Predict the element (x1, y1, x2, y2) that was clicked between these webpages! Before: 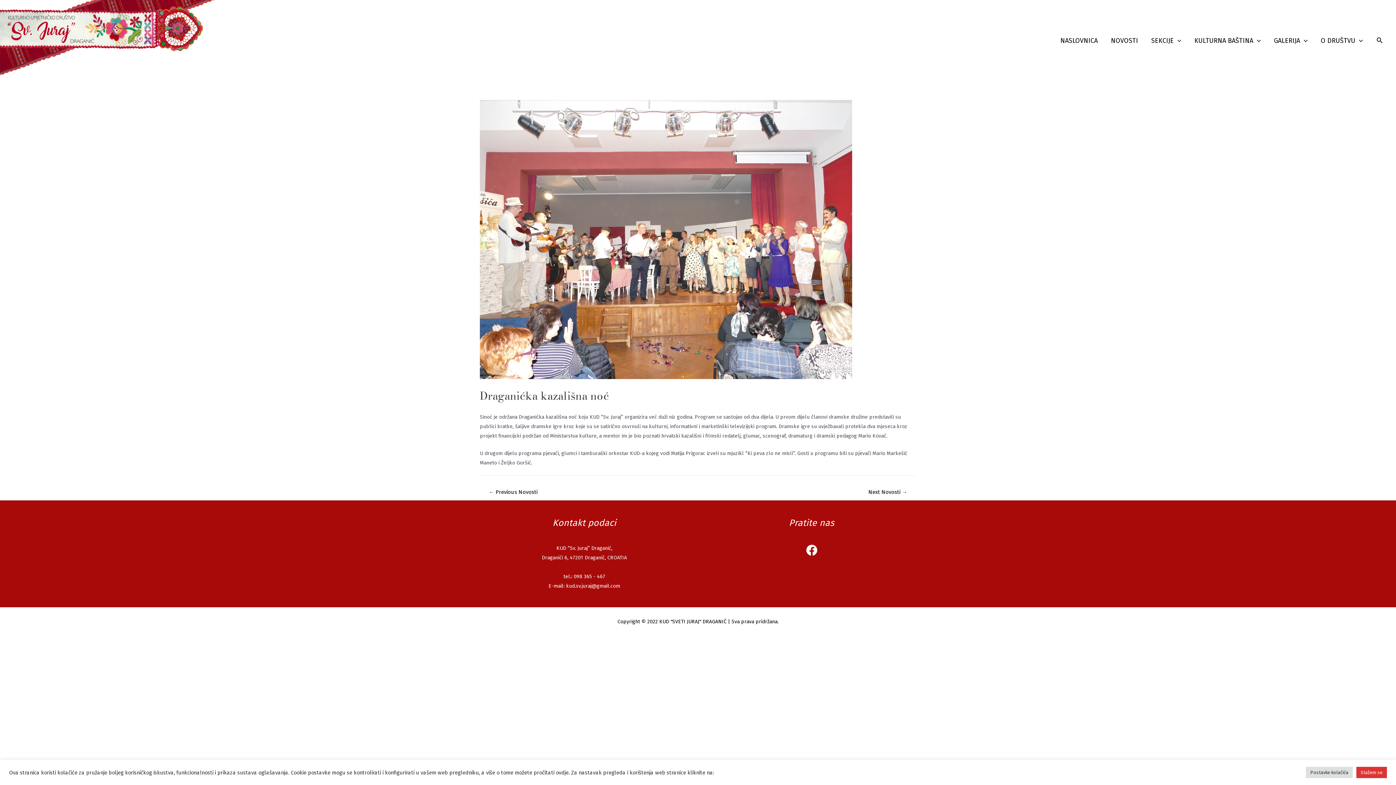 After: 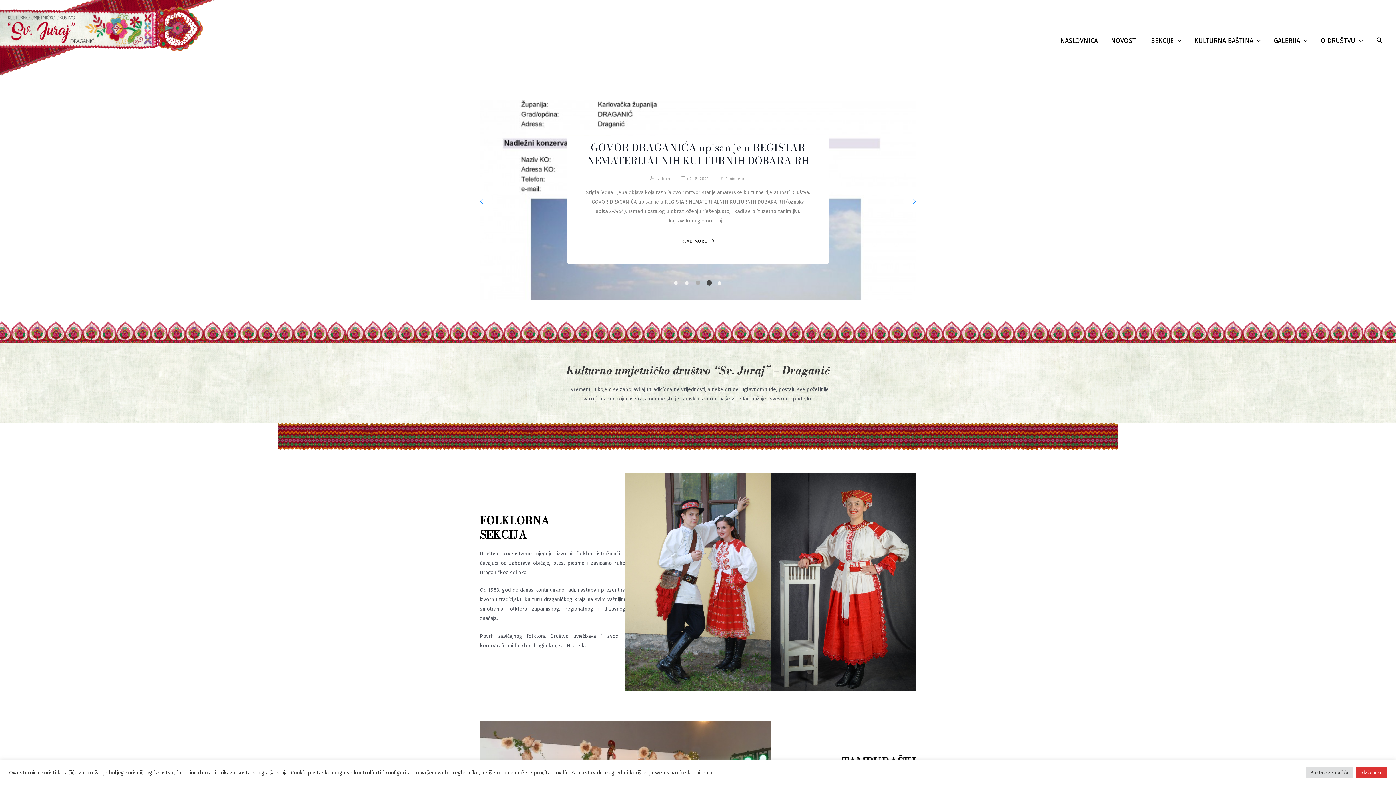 Action: bbox: (0, 34, 218, 40)